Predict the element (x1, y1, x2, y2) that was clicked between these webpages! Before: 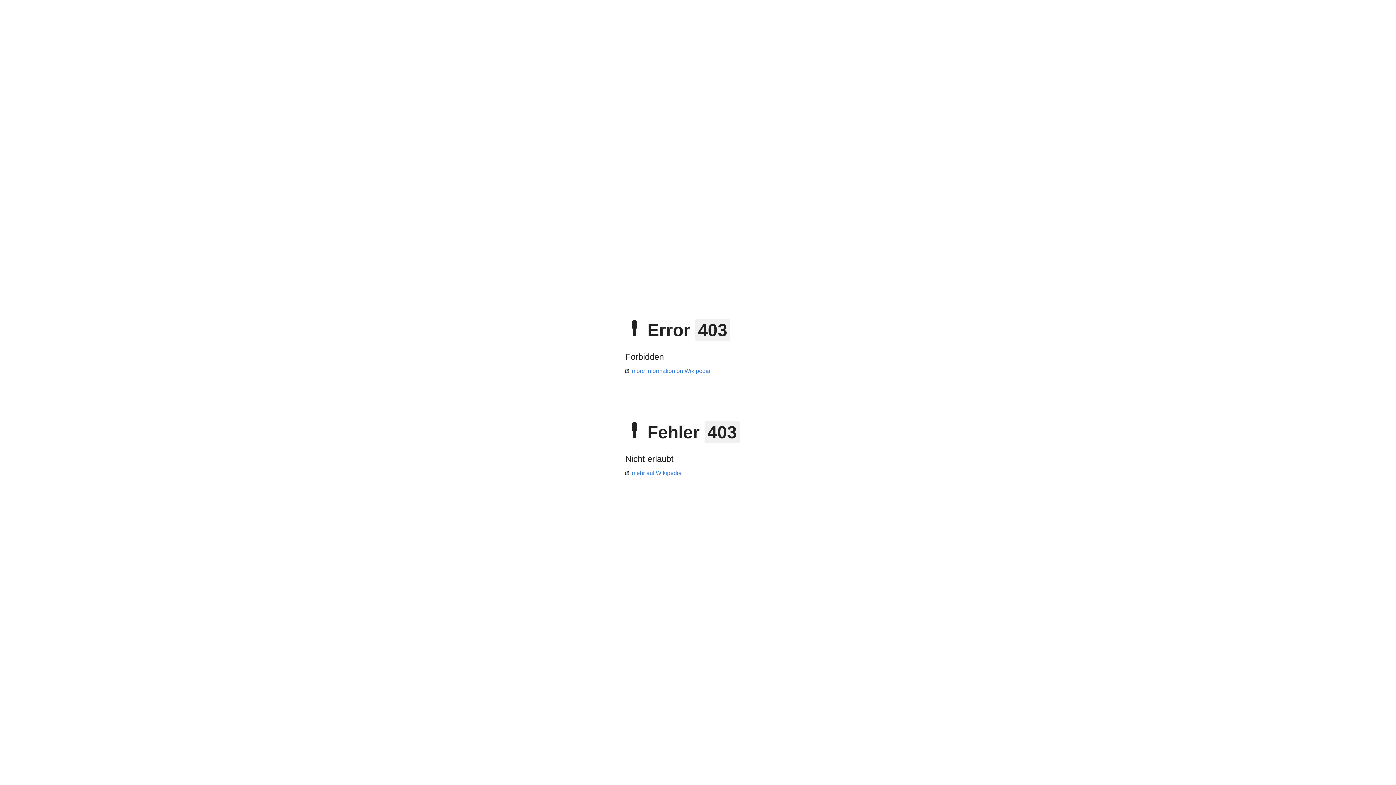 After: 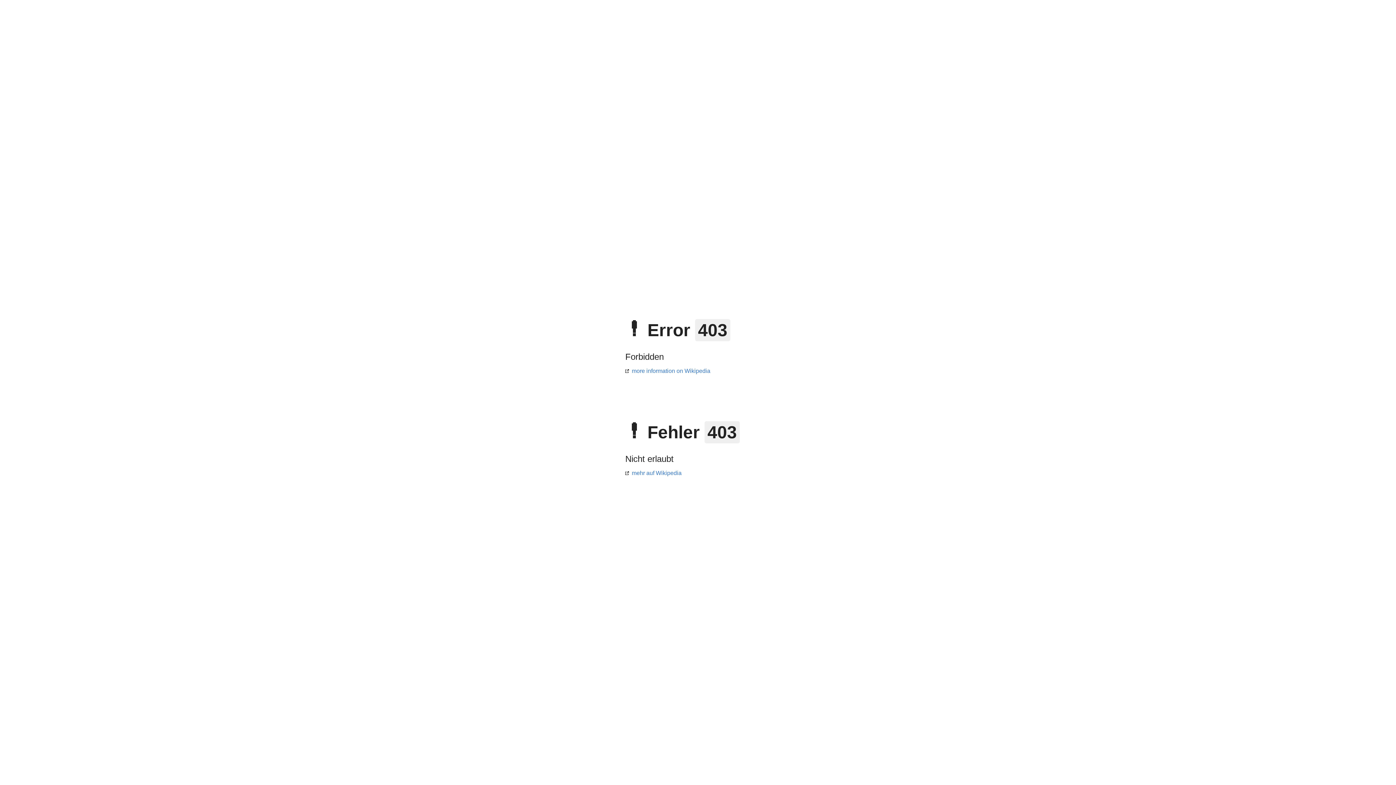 Action: label: more information on Wikipedia bbox: (625, 368, 710, 374)